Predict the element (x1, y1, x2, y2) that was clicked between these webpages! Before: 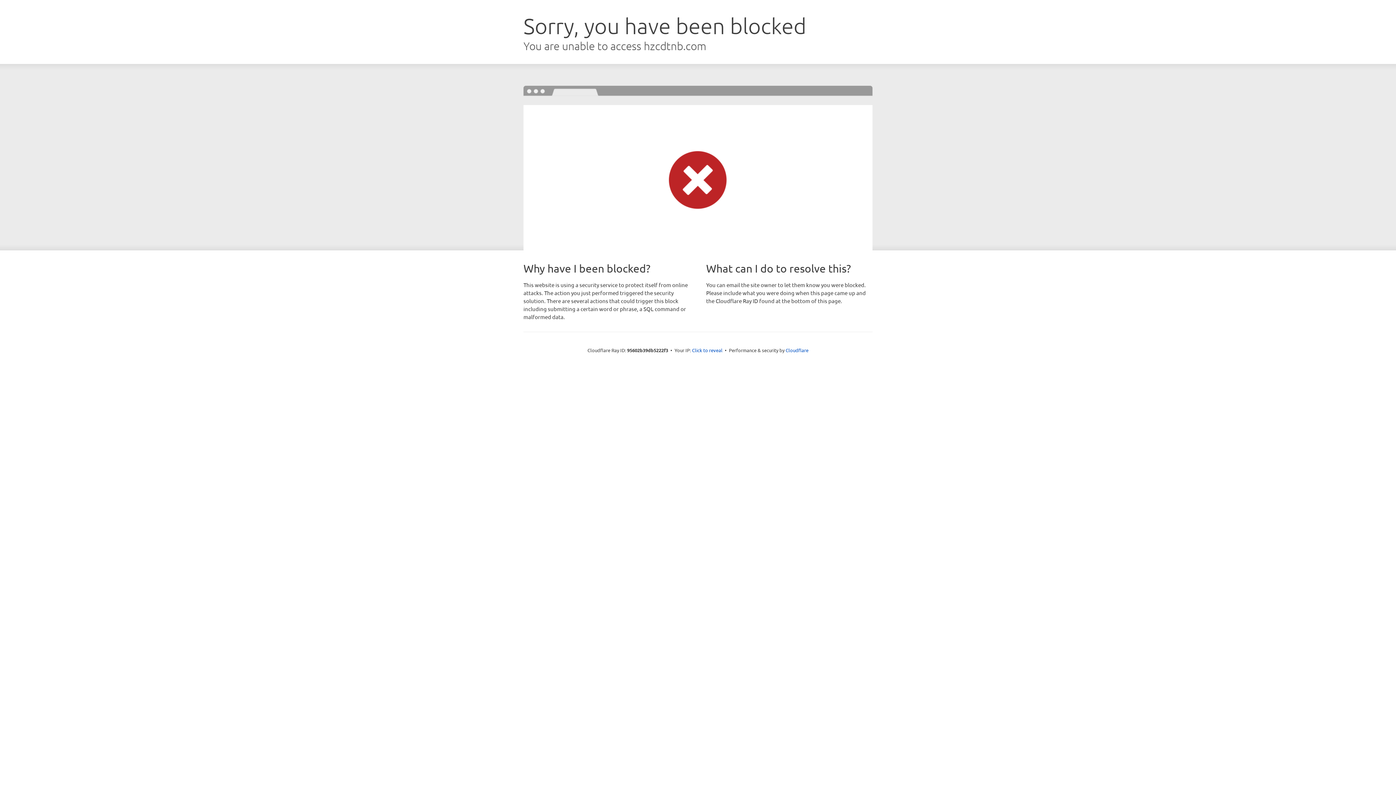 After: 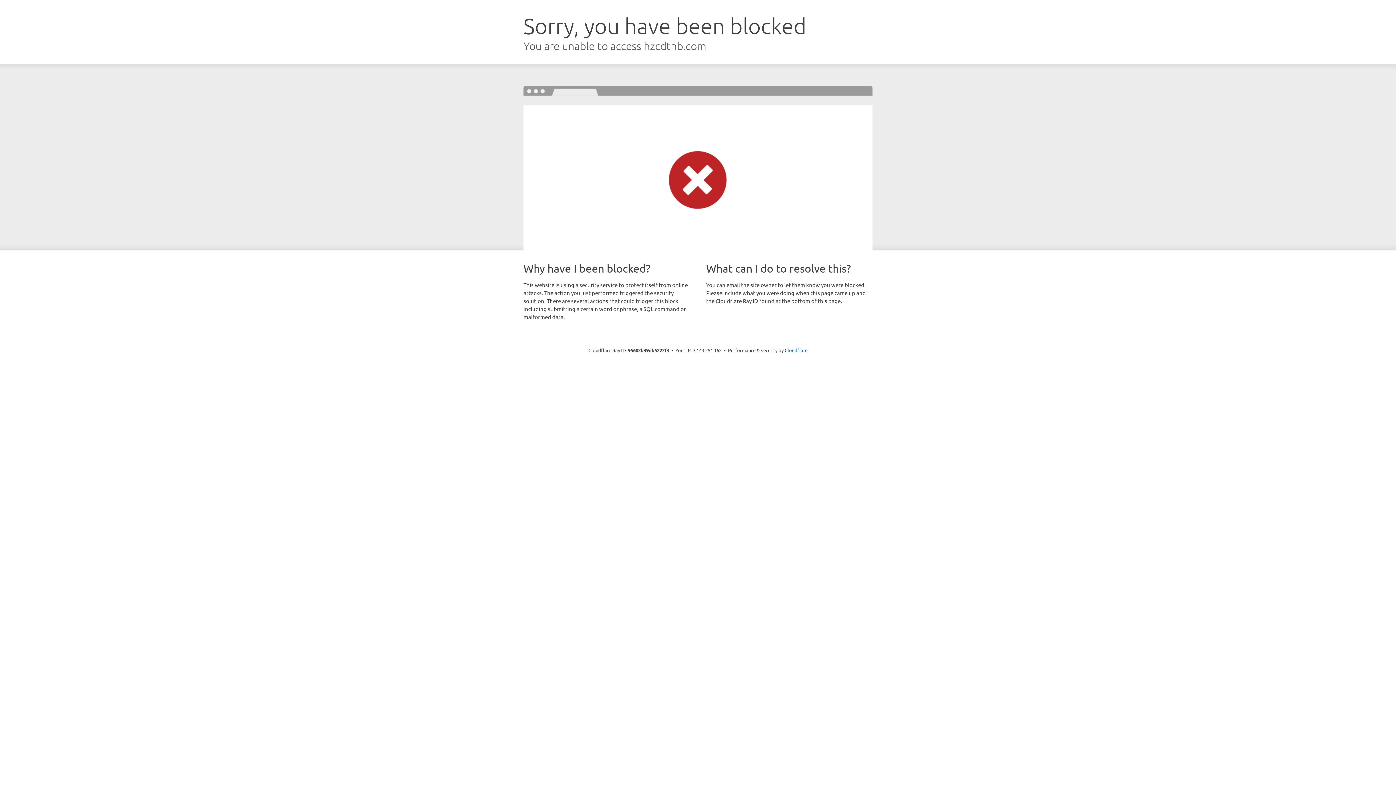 Action: bbox: (692, 346, 722, 353) label: Click to reveal